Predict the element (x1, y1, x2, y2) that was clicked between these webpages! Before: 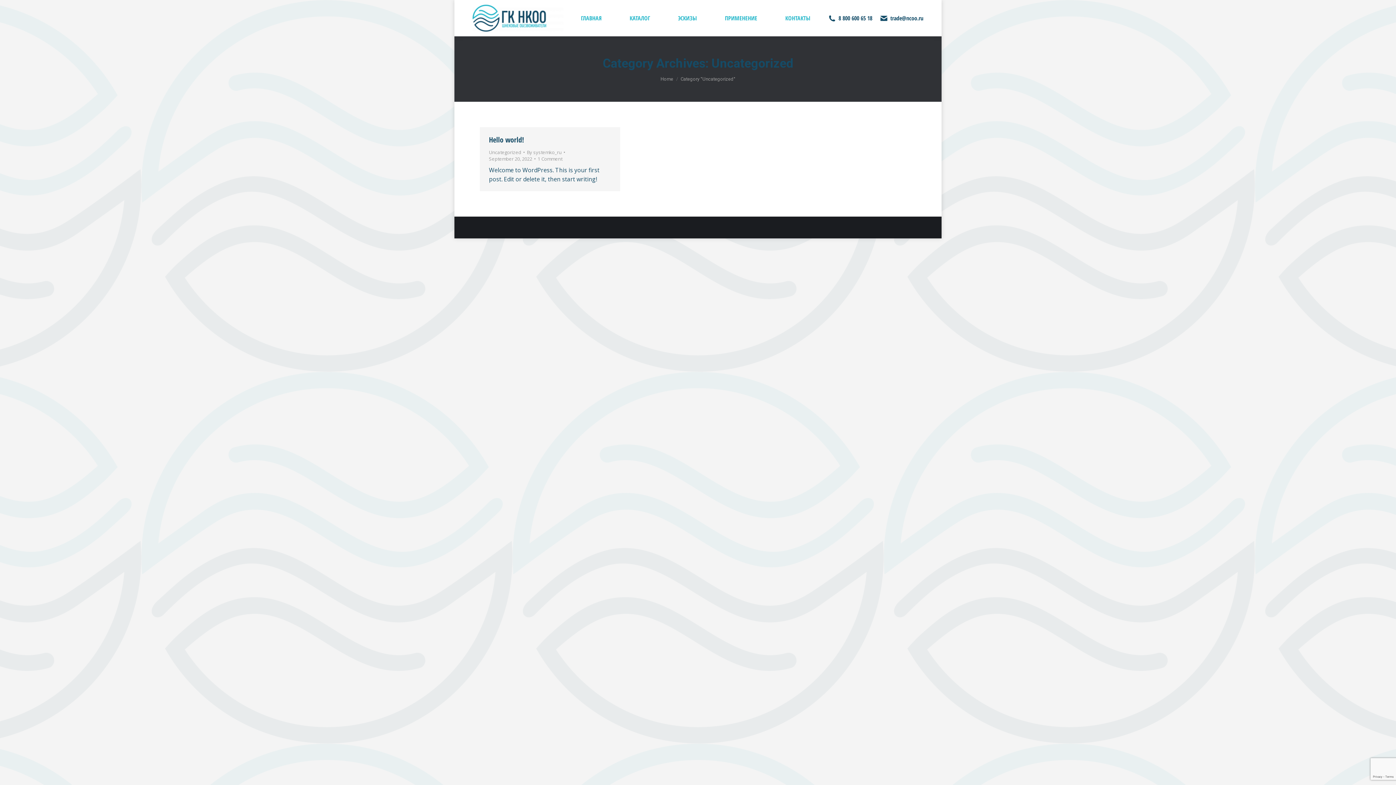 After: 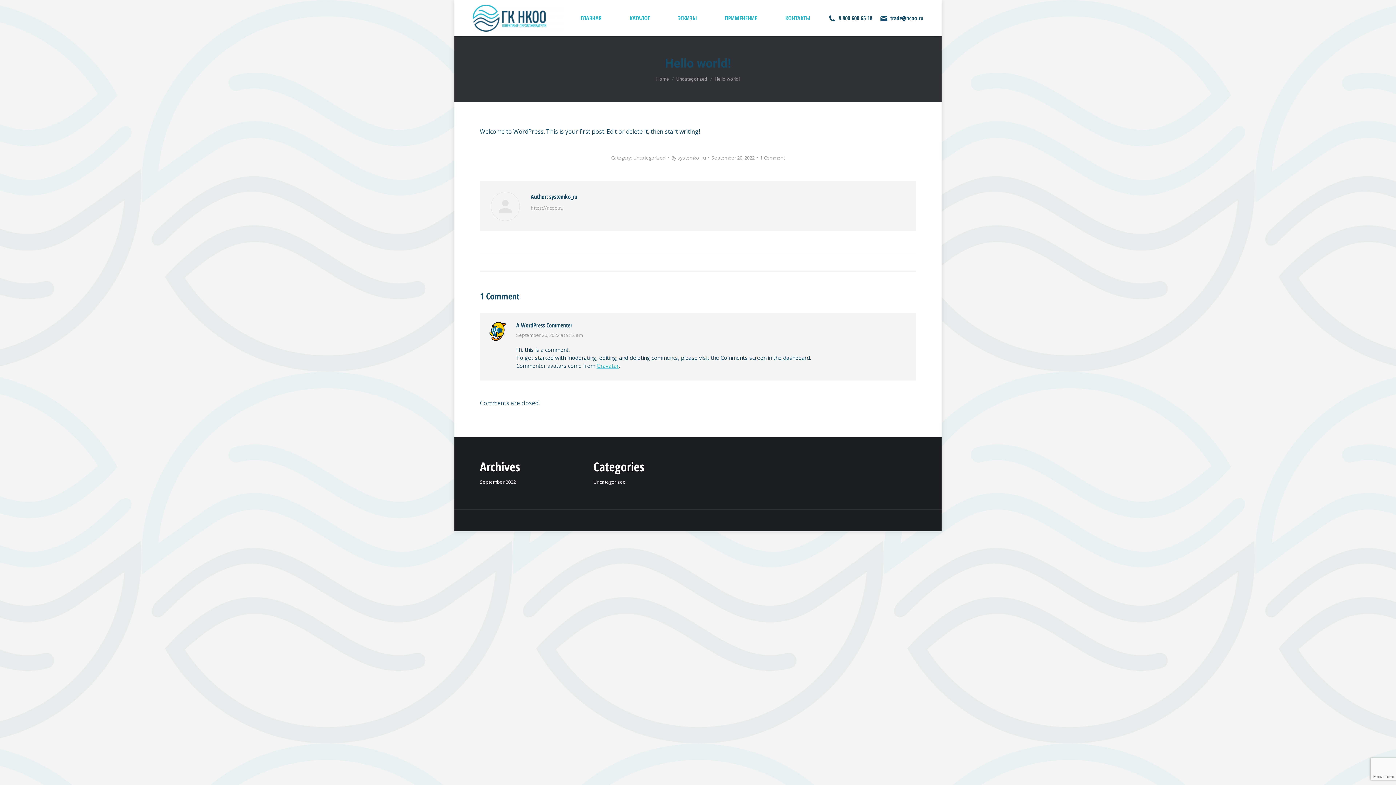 Action: bbox: (537, 155, 562, 162) label: 1 Comment